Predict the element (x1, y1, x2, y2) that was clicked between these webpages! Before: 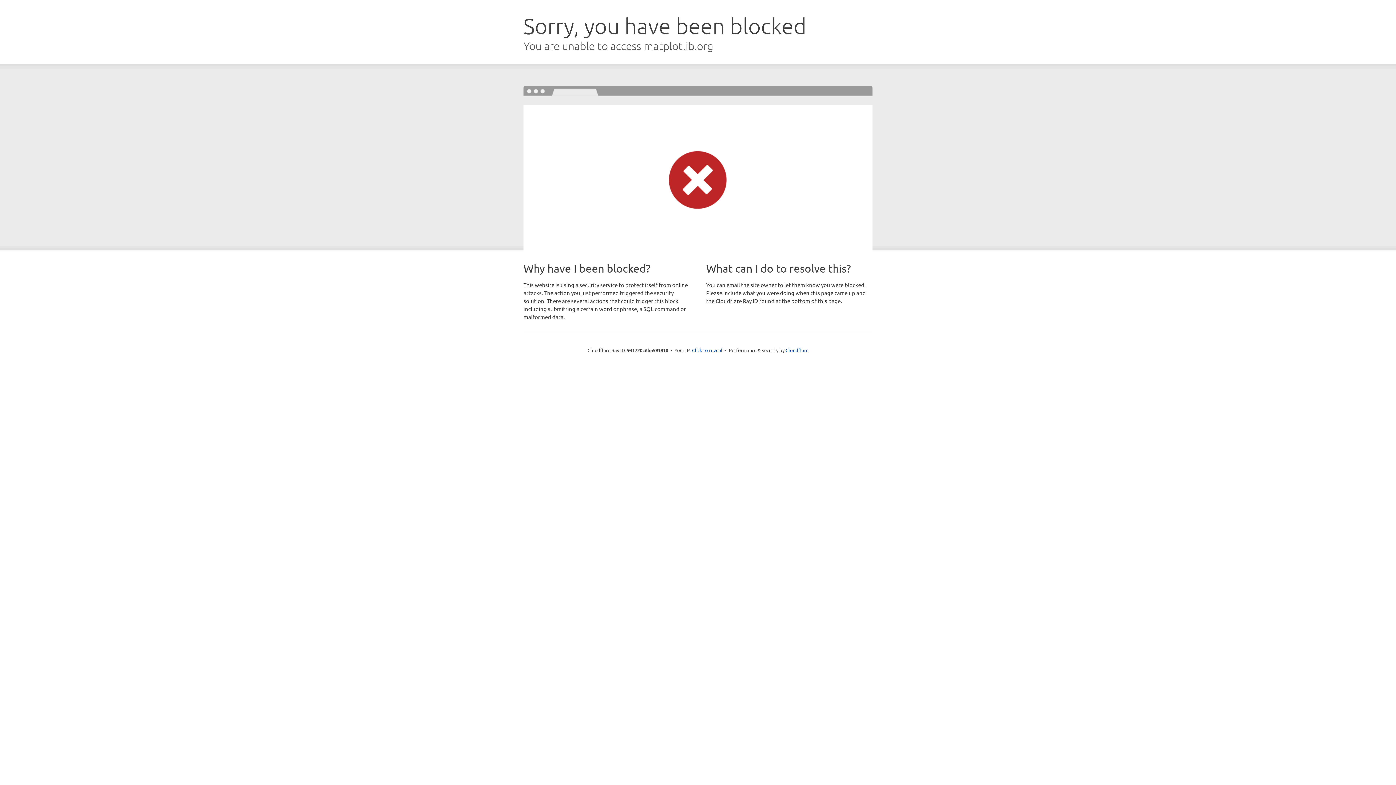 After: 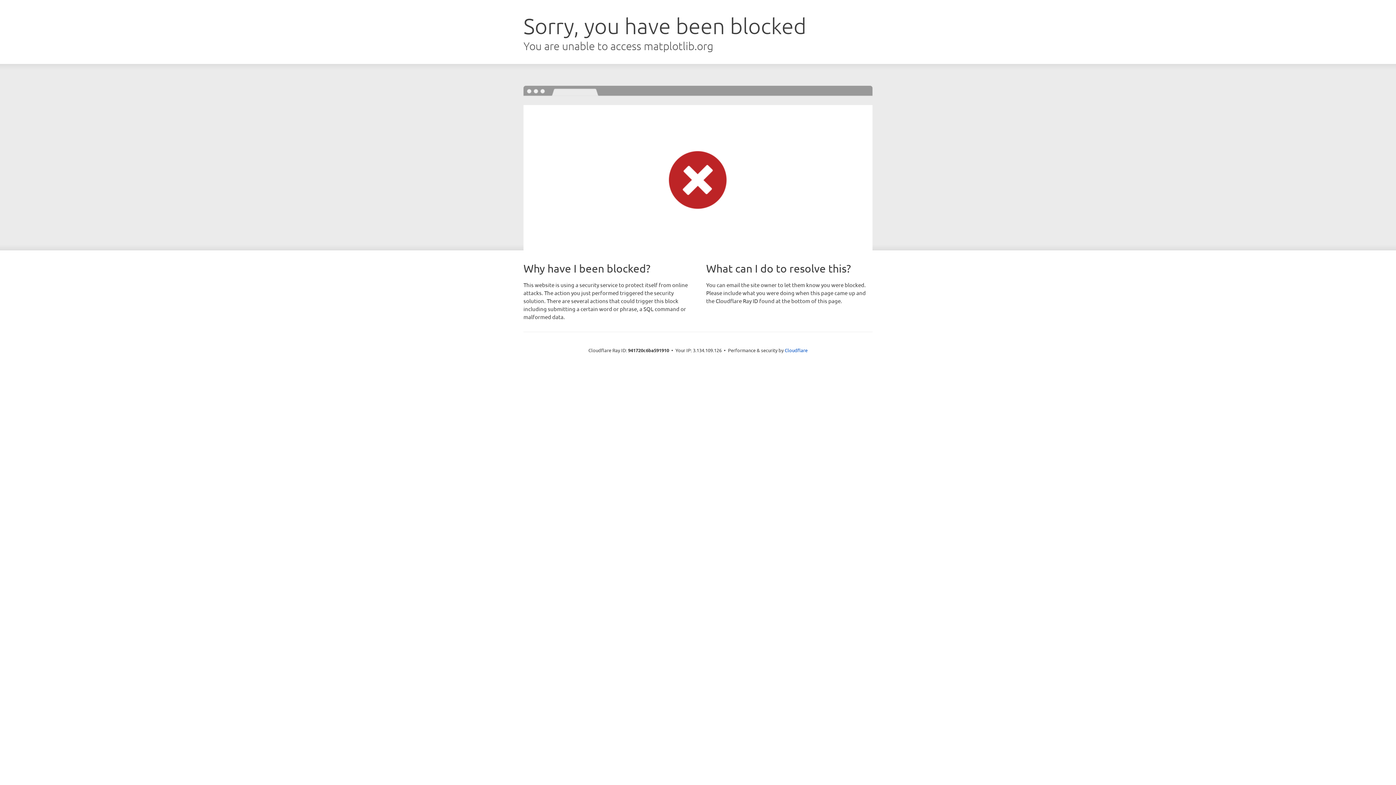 Action: label: Click to reveal bbox: (692, 346, 722, 353)